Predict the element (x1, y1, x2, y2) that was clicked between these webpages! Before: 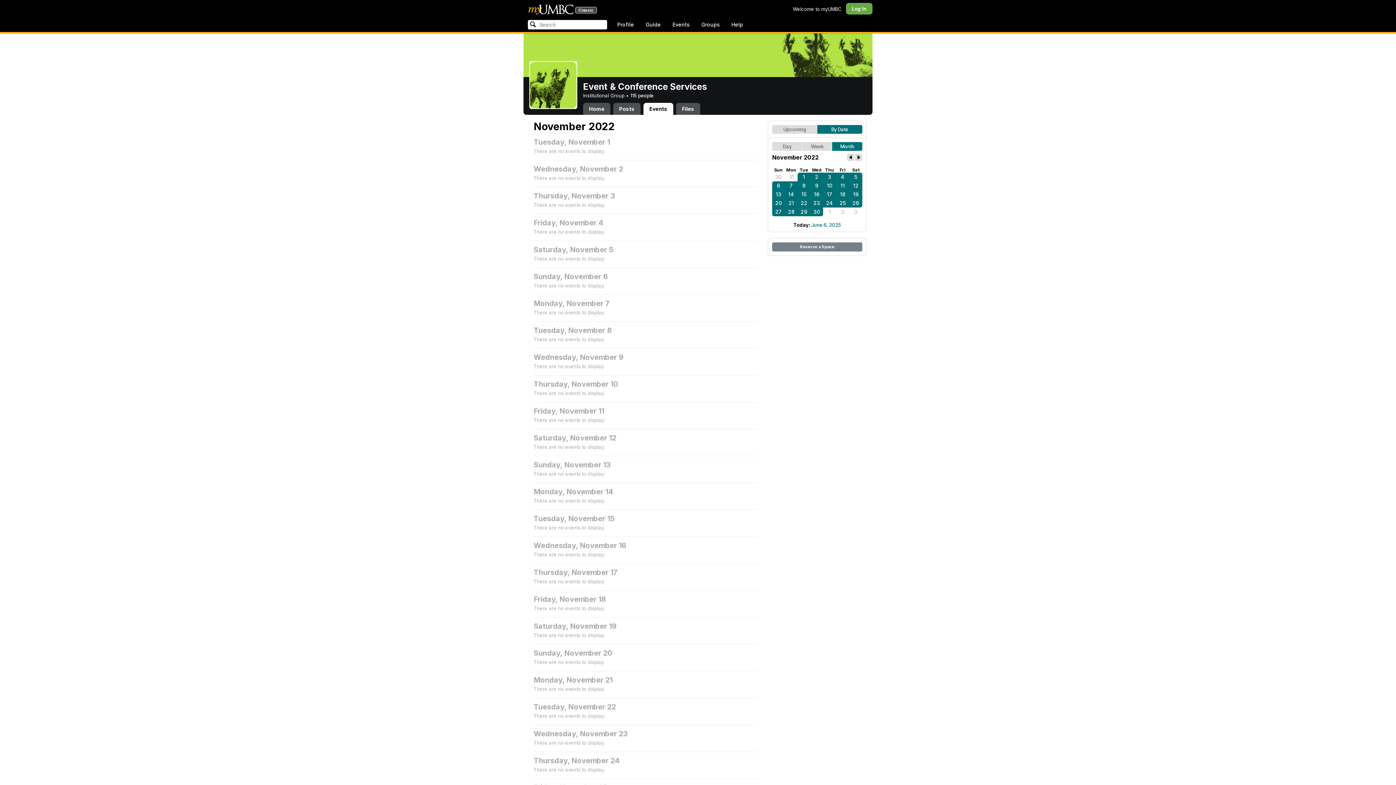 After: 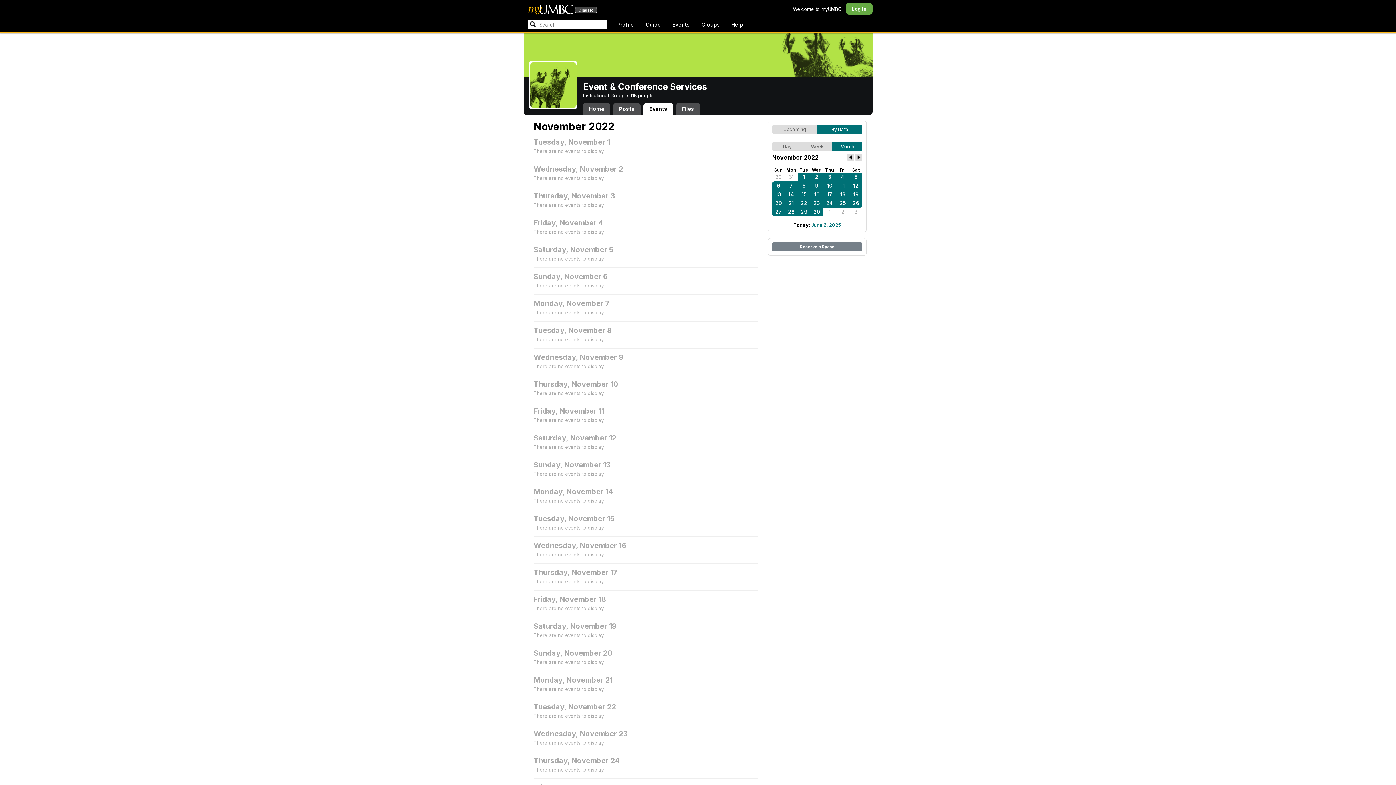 Action: bbox: (772, 190, 785, 198) label: 13